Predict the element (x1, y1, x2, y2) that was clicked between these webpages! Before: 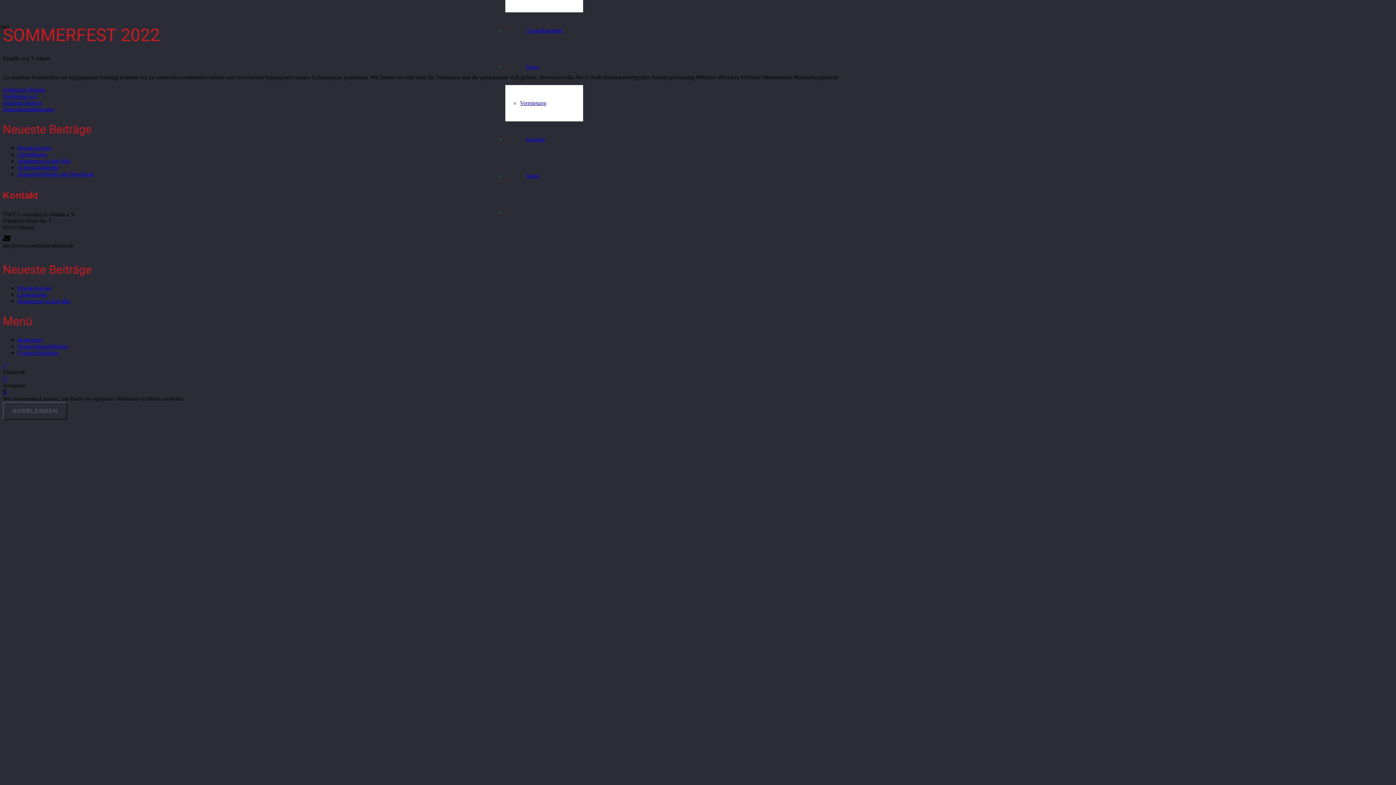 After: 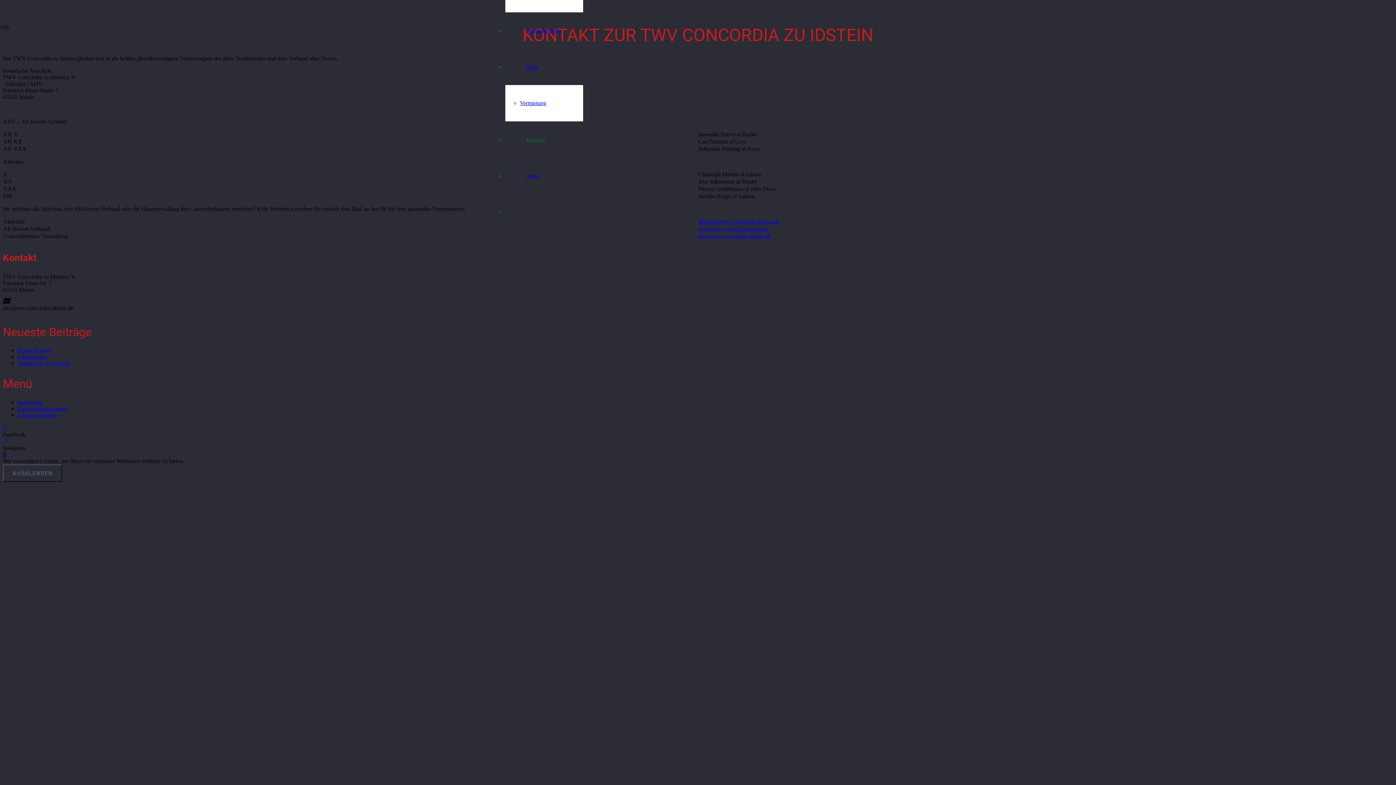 Action: bbox: (505, 136, 565, 142) label: Kontakt